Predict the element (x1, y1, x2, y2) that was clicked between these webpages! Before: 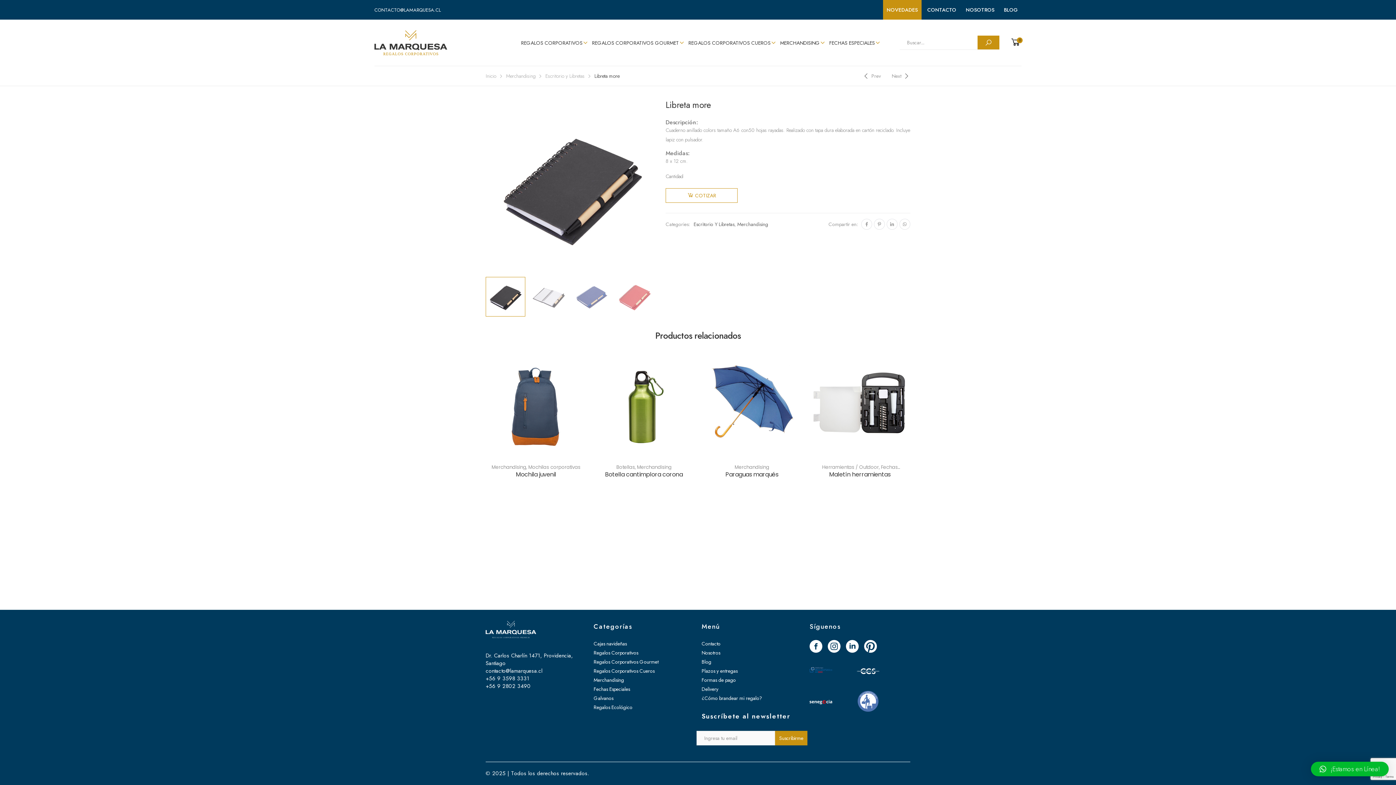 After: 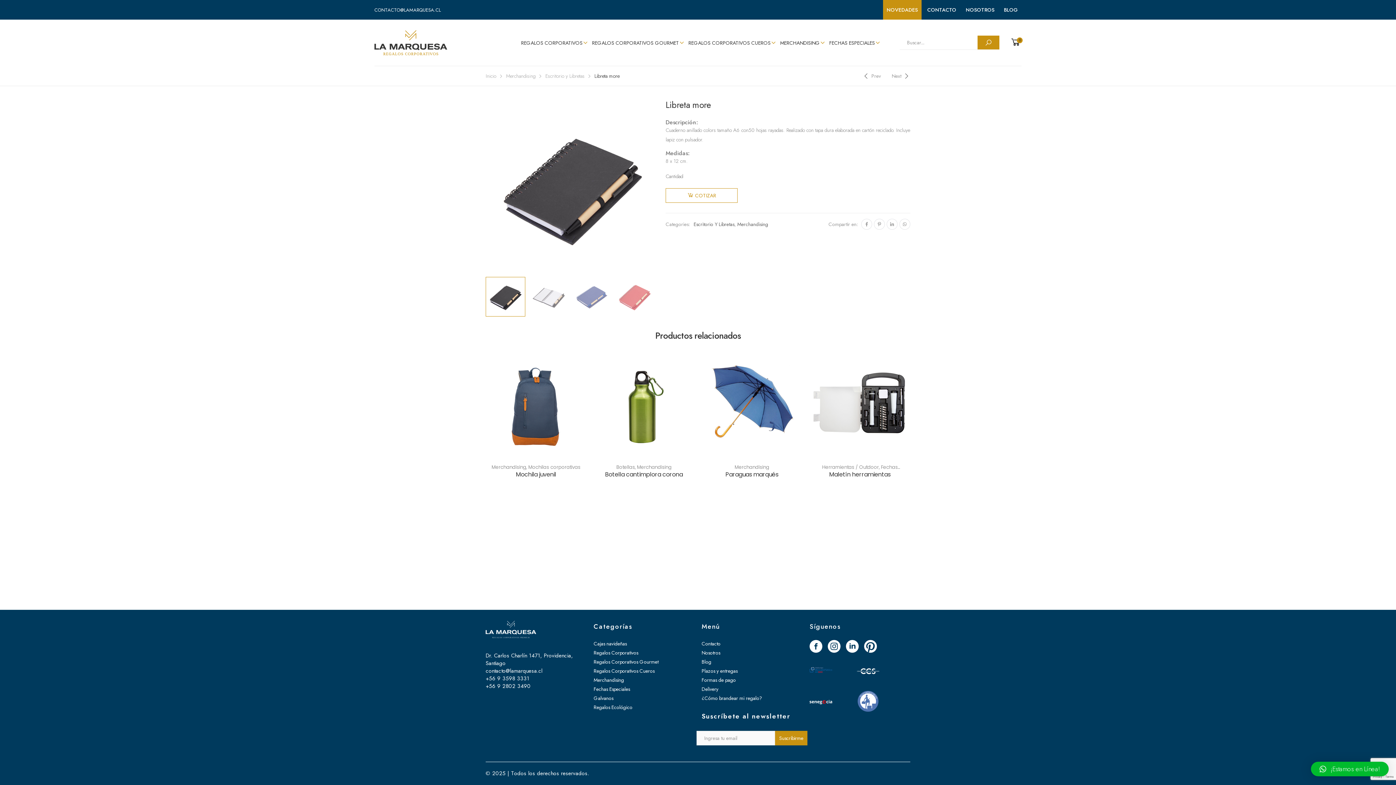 Action: bbox: (809, 647, 826, 655)